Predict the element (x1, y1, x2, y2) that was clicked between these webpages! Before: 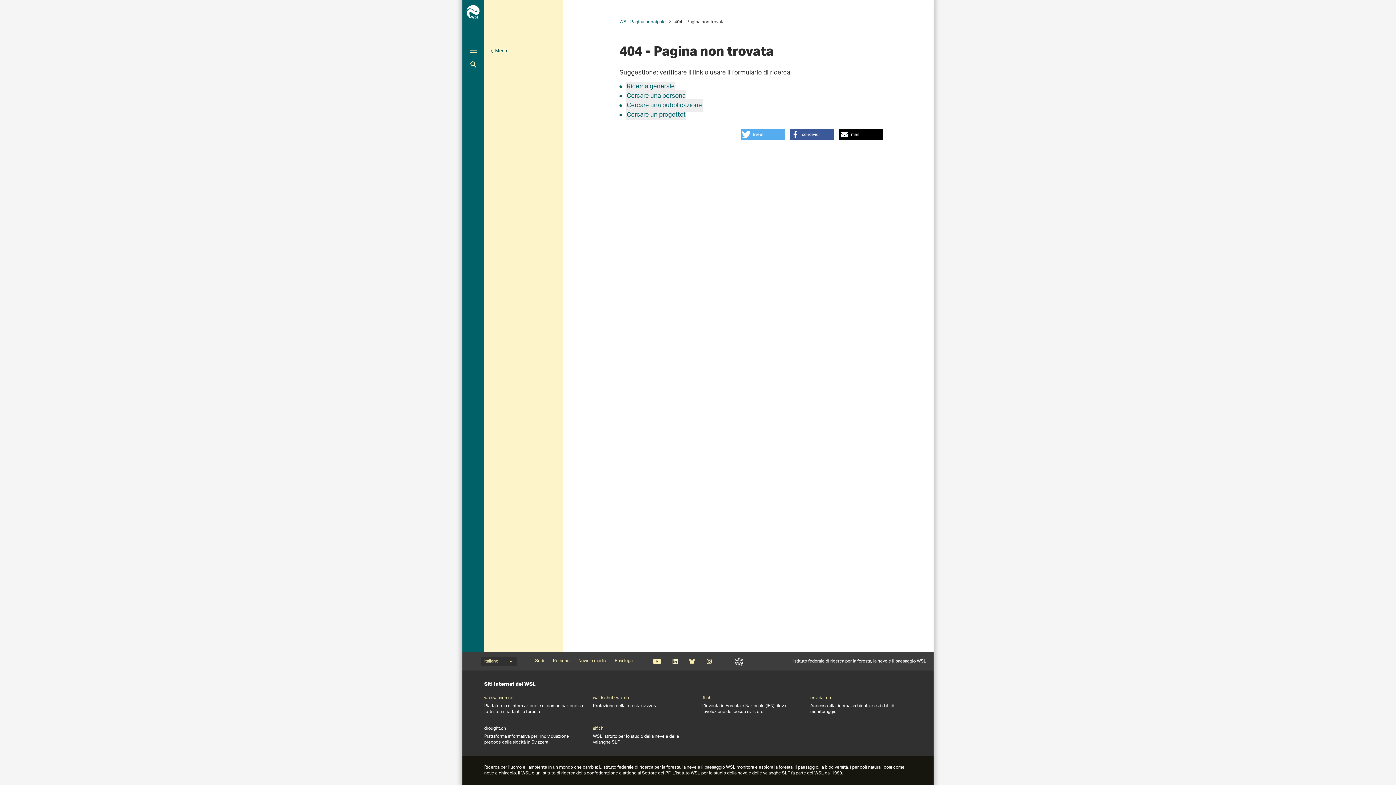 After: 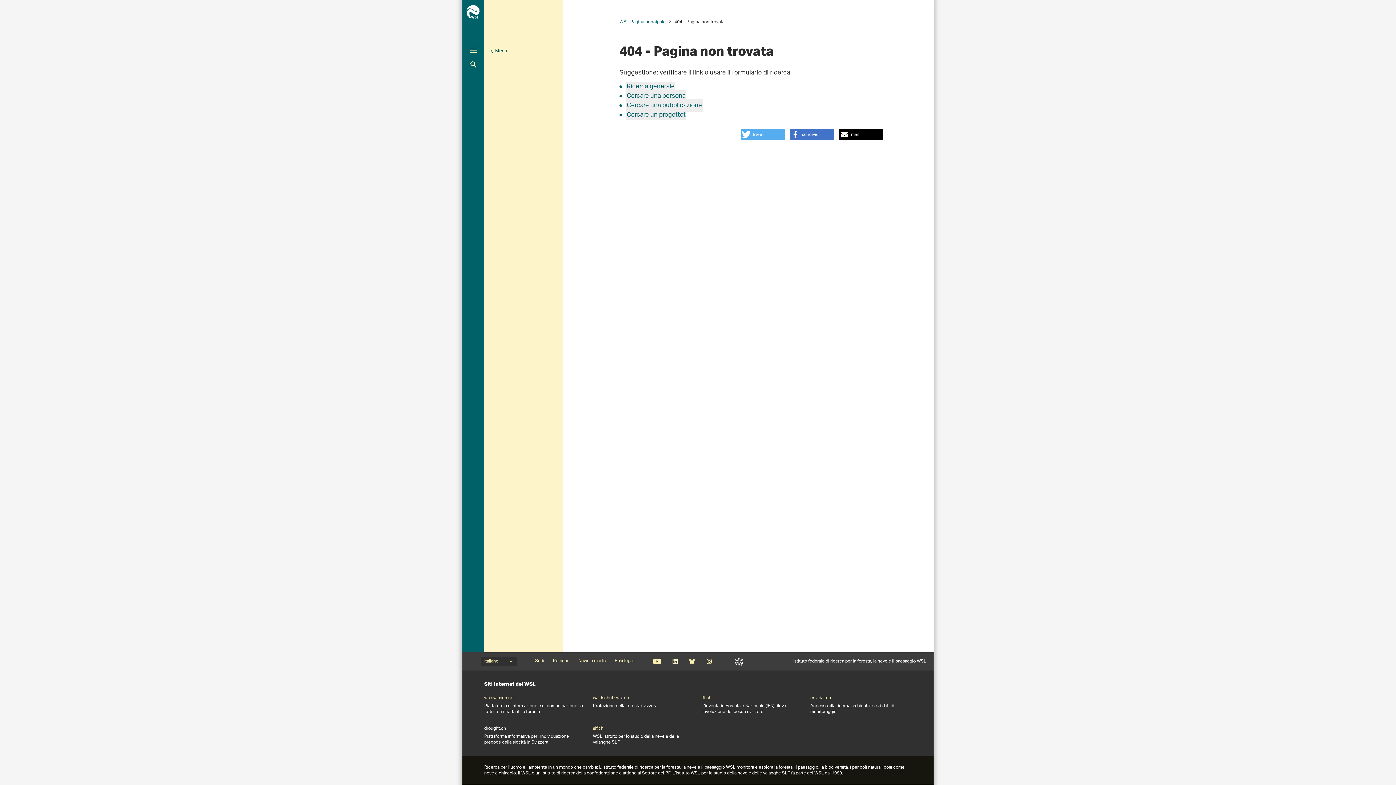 Action: bbox: (790, 129, 834, 140) label: Condividi su Facebook